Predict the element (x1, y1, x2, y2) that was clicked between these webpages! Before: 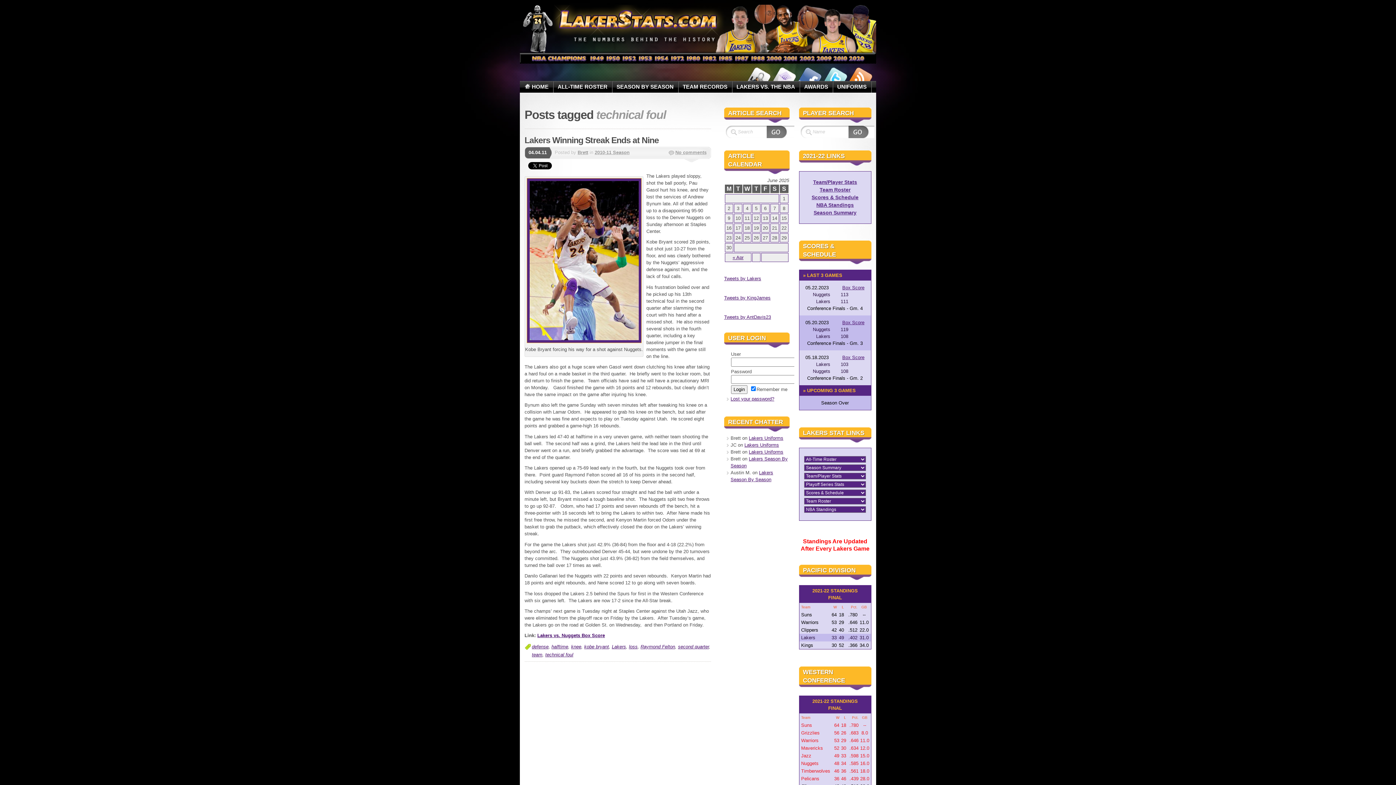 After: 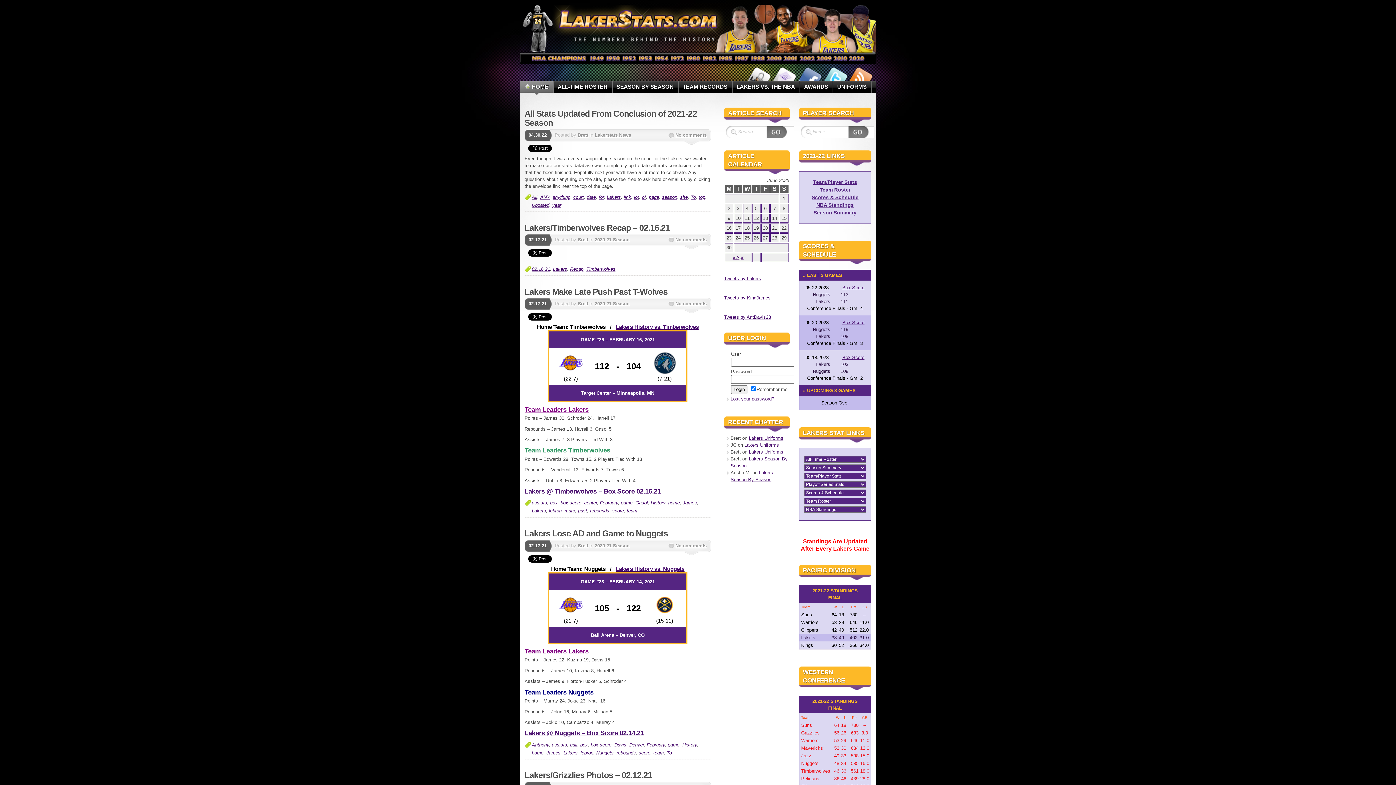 Action: label: HOME bbox: (520, 81, 553, 92)